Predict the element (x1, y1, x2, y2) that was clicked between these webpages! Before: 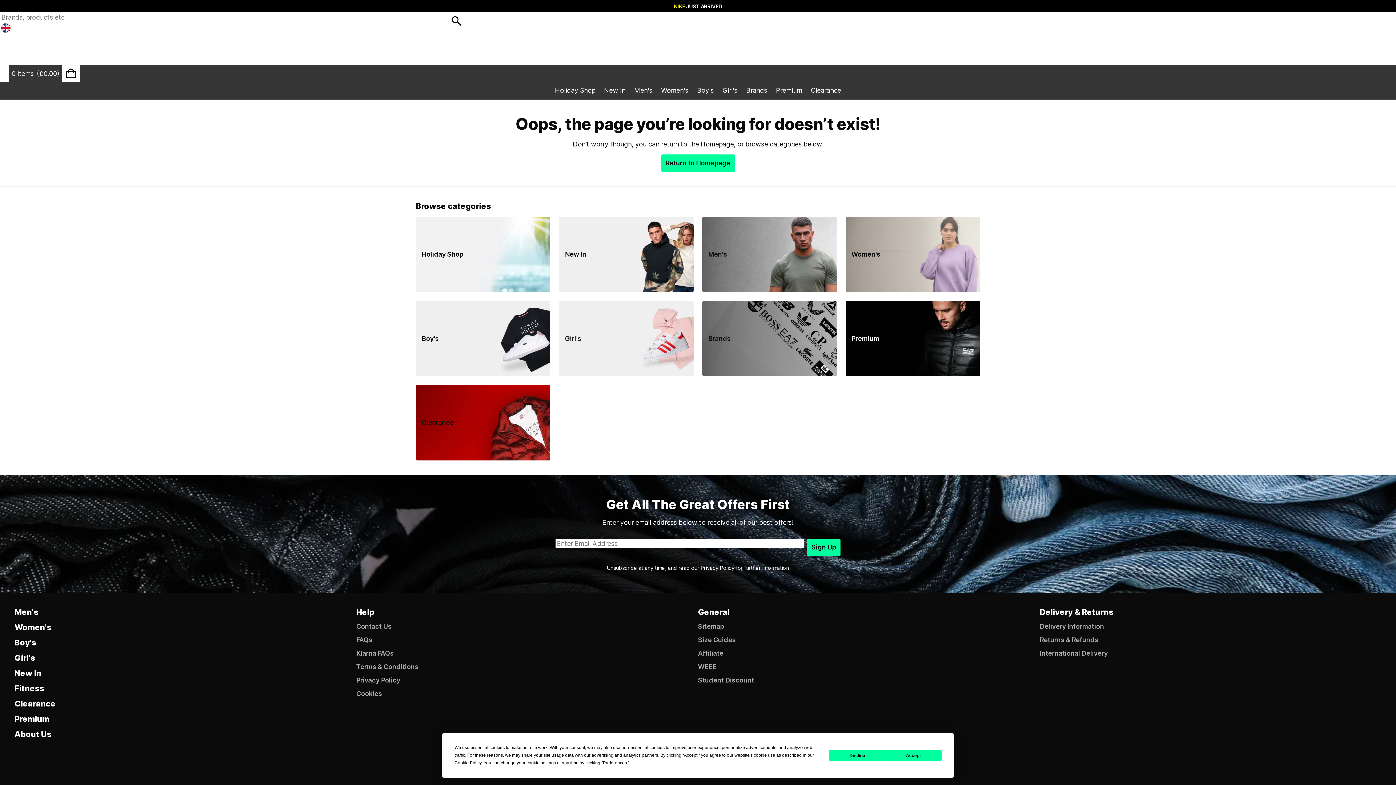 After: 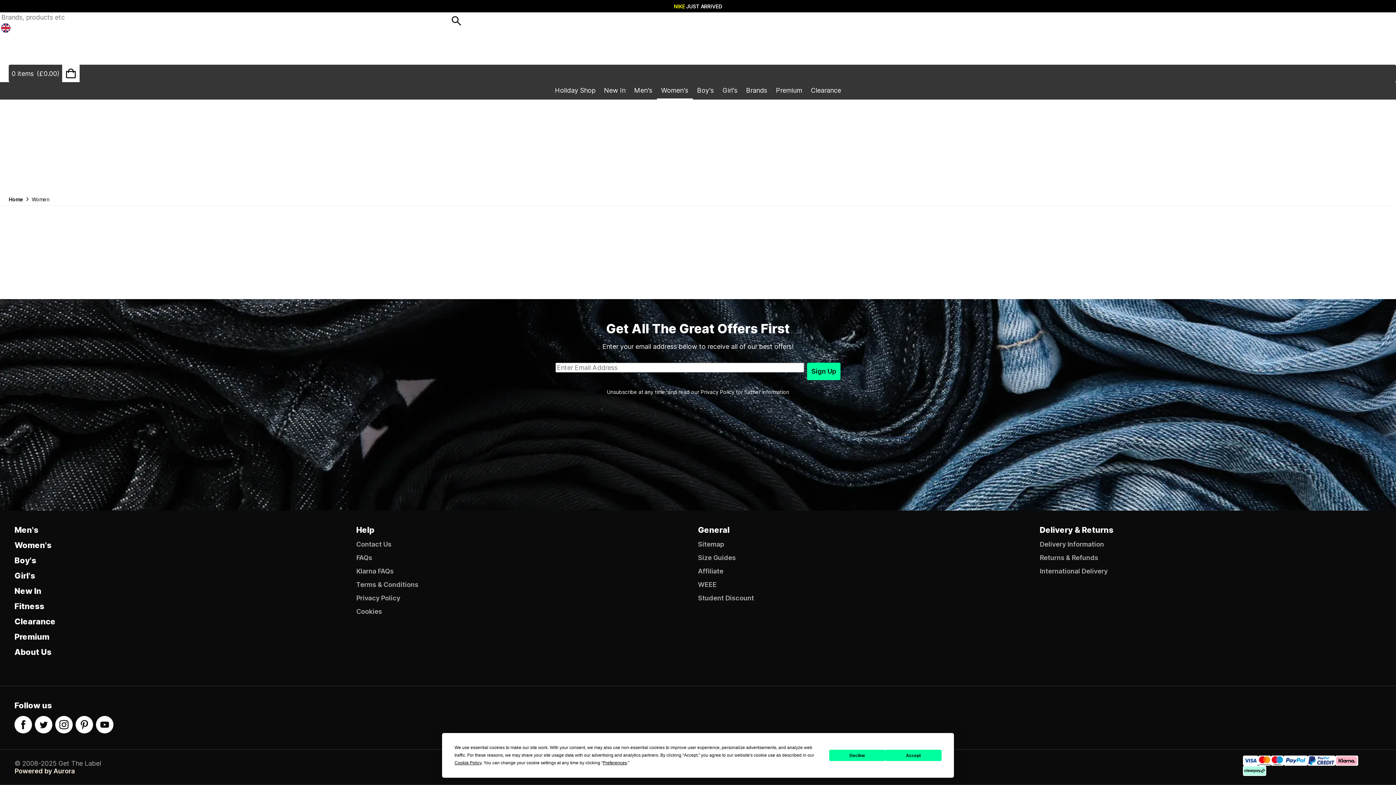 Action: label: Women's bbox: (656, 82, 692, 99)